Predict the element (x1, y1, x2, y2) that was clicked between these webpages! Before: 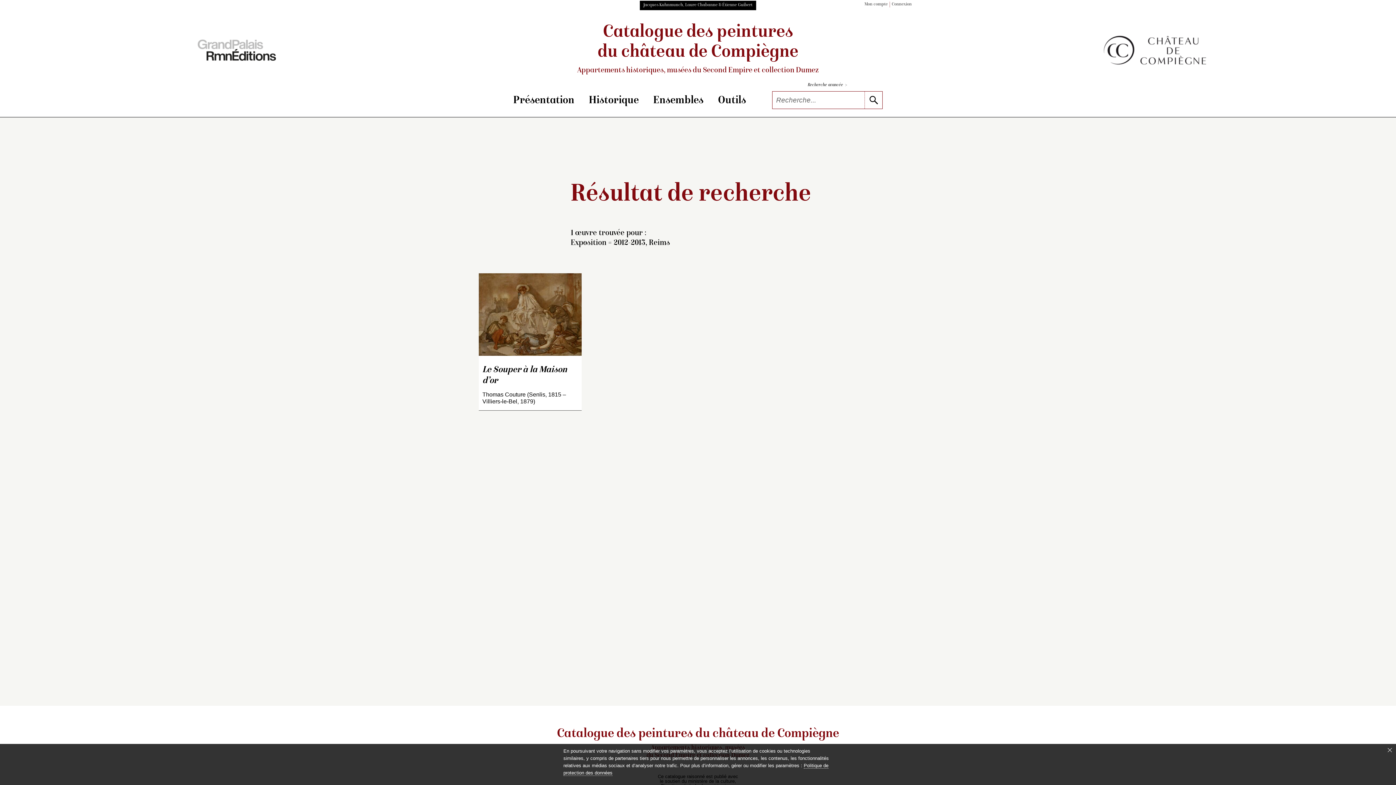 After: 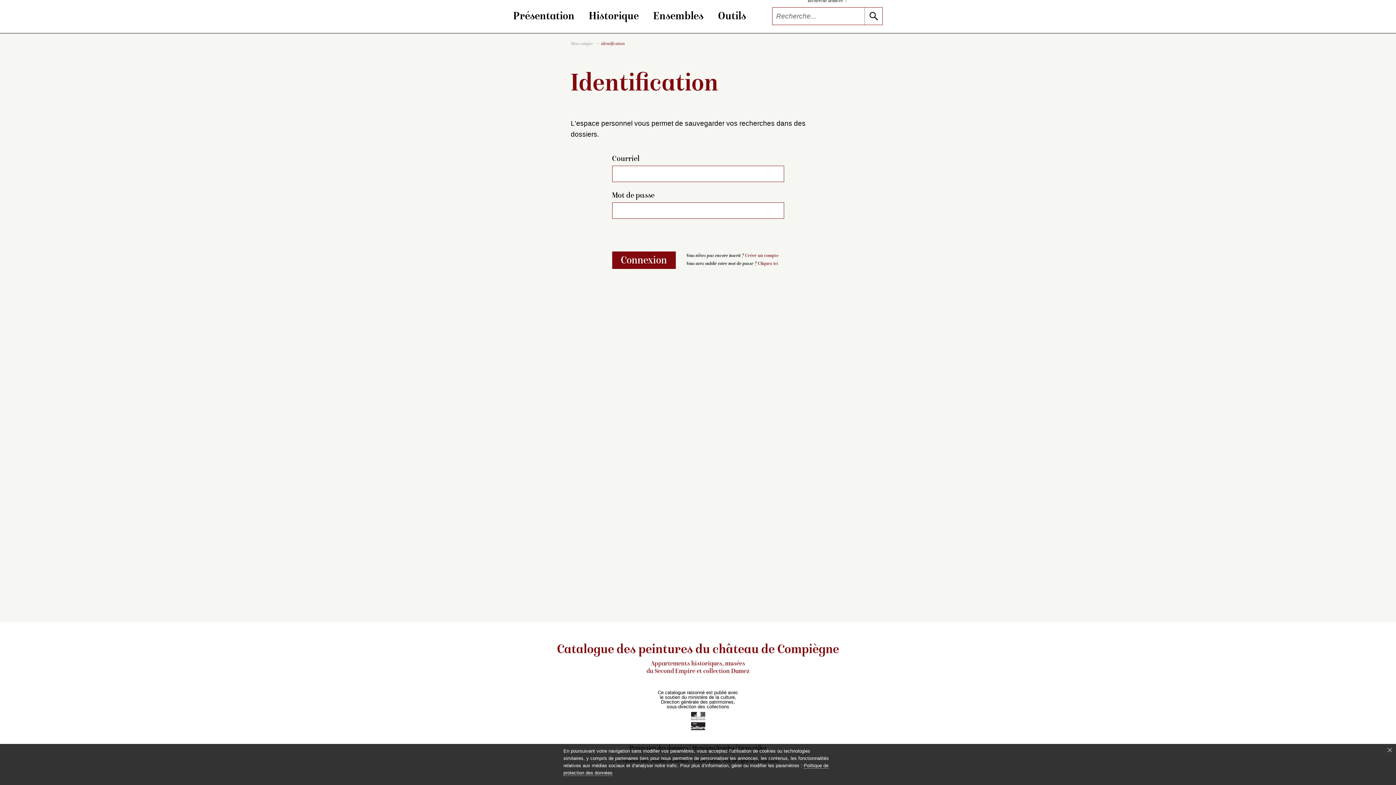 Action: bbox: (864, 2, 888, 6) label: Mon compte